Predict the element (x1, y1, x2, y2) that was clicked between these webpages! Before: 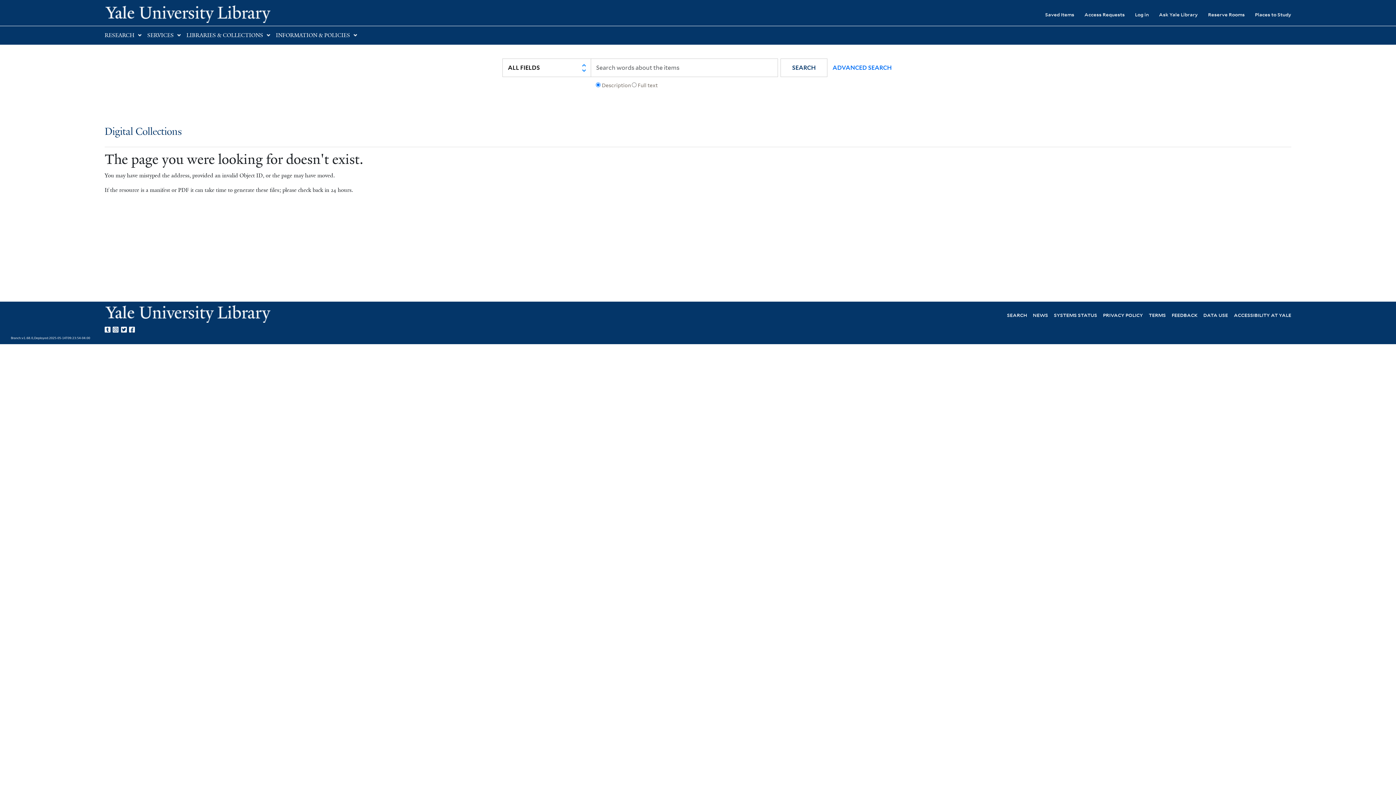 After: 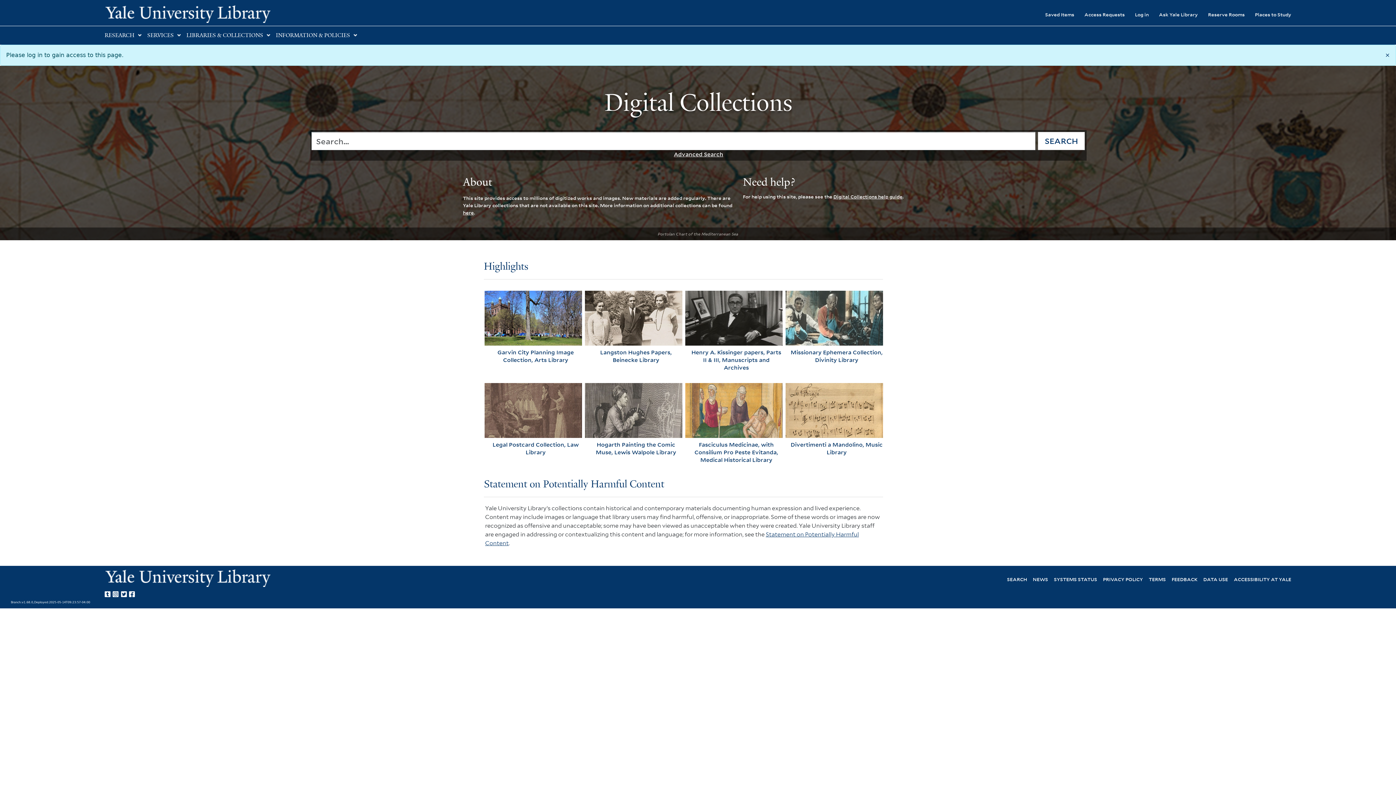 Action: label: Access Requests bbox: (1074, 6, 1125, 22)